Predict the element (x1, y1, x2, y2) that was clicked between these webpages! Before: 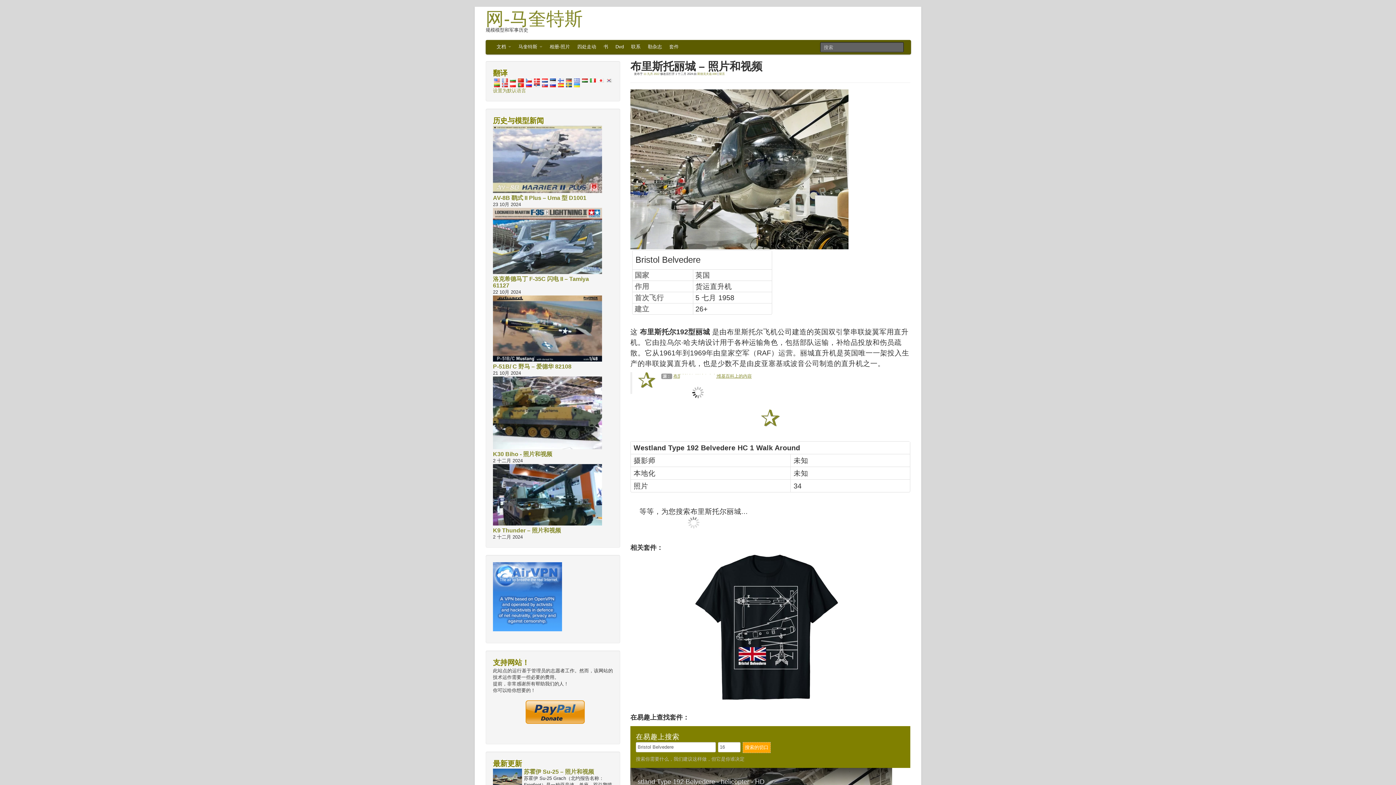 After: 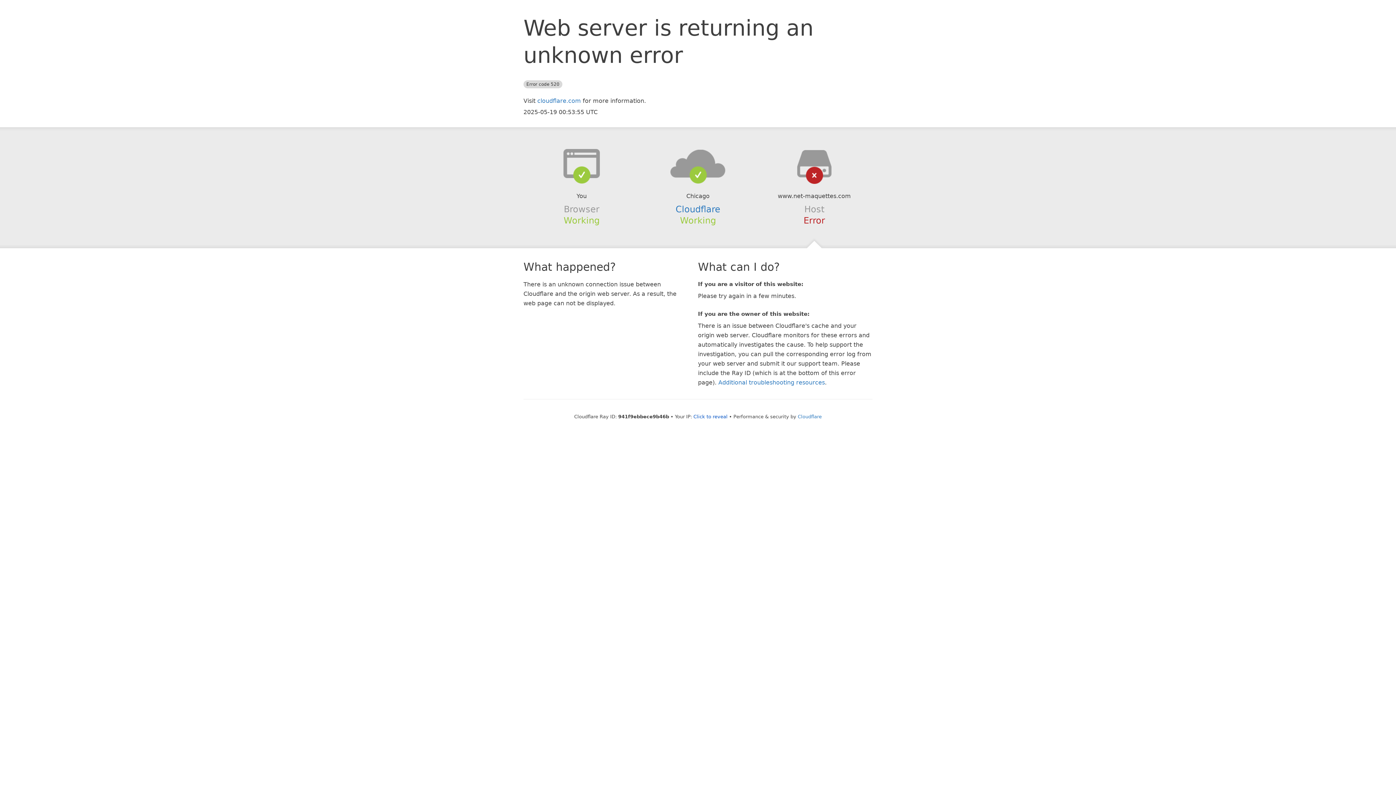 Action: bbox: (549, 78, 557, 84)